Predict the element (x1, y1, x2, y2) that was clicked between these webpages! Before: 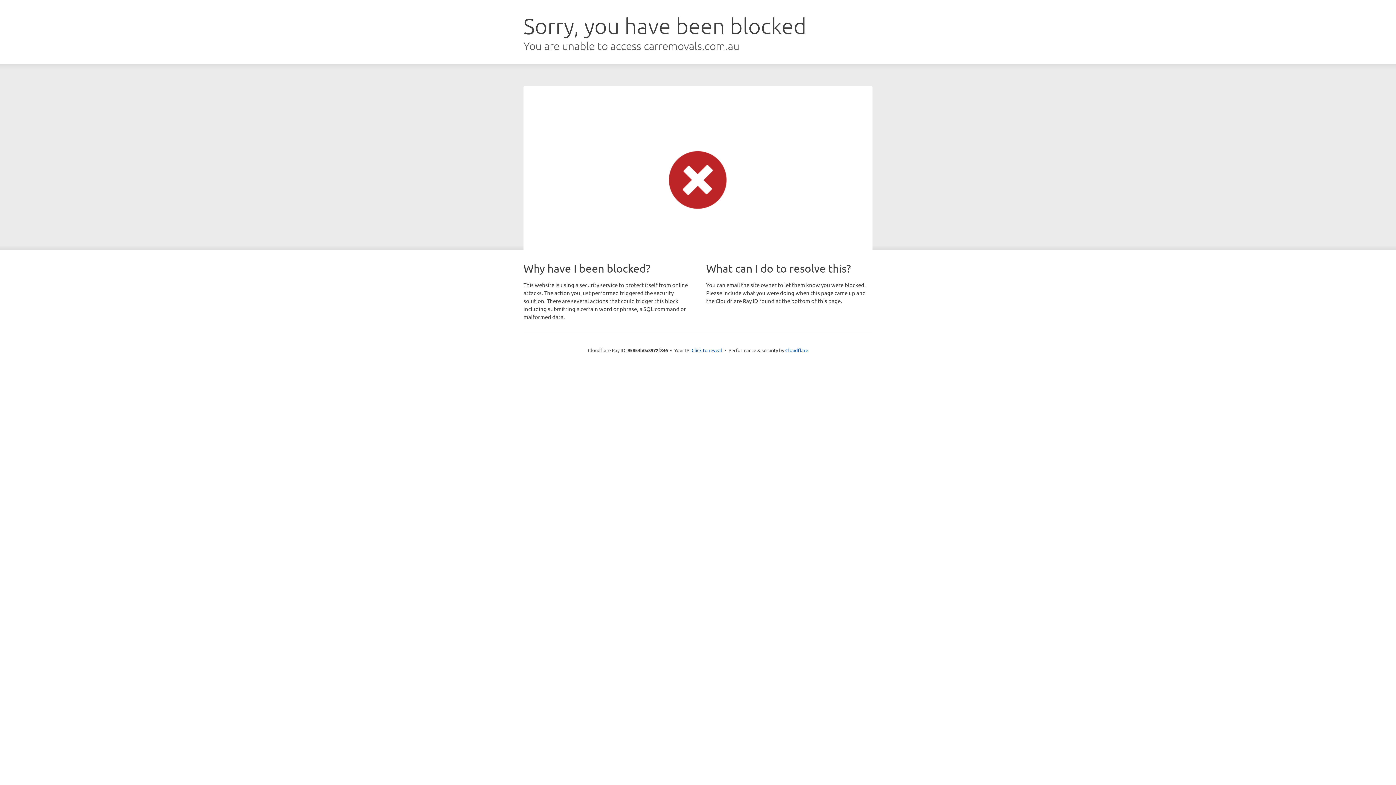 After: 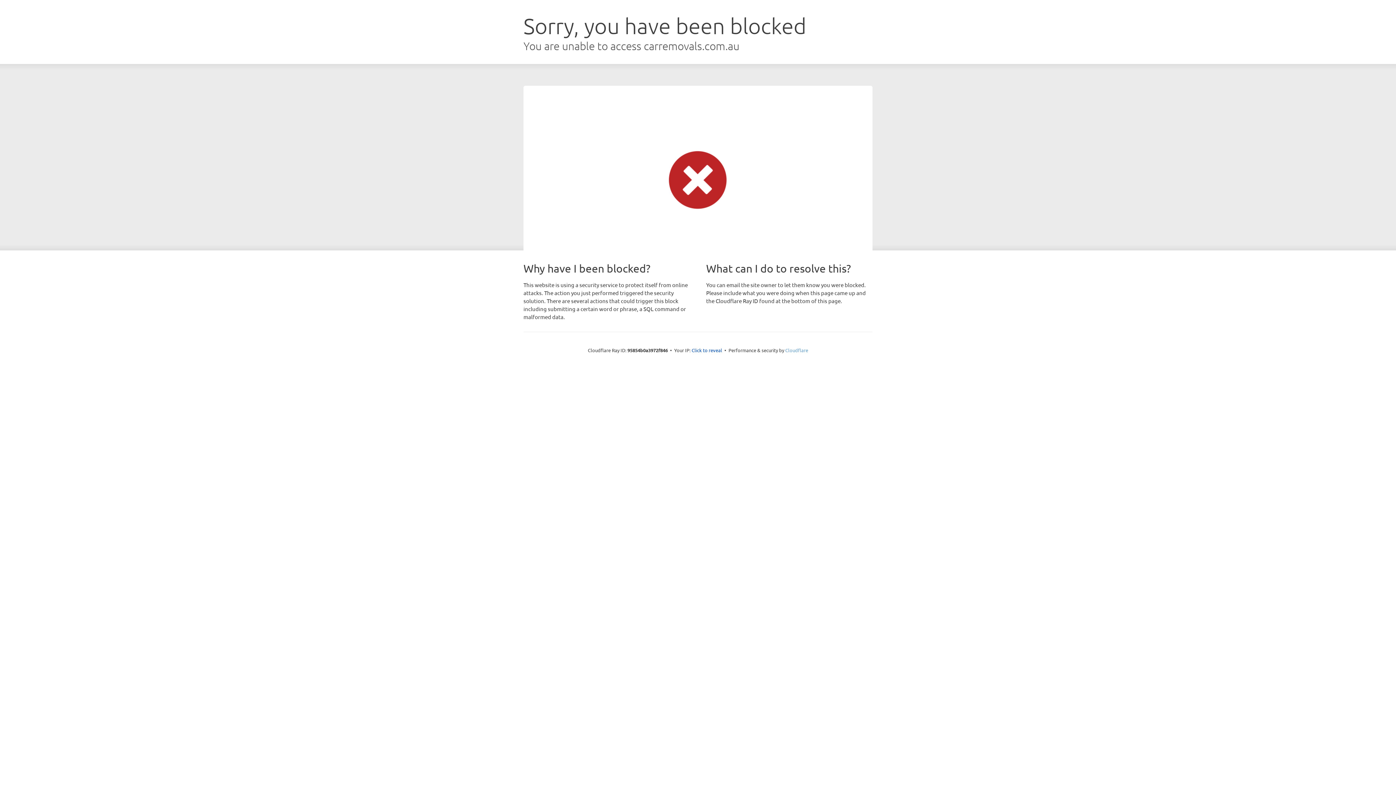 Action: bbox: (785, 347, 808, 353) label: Cloudflare